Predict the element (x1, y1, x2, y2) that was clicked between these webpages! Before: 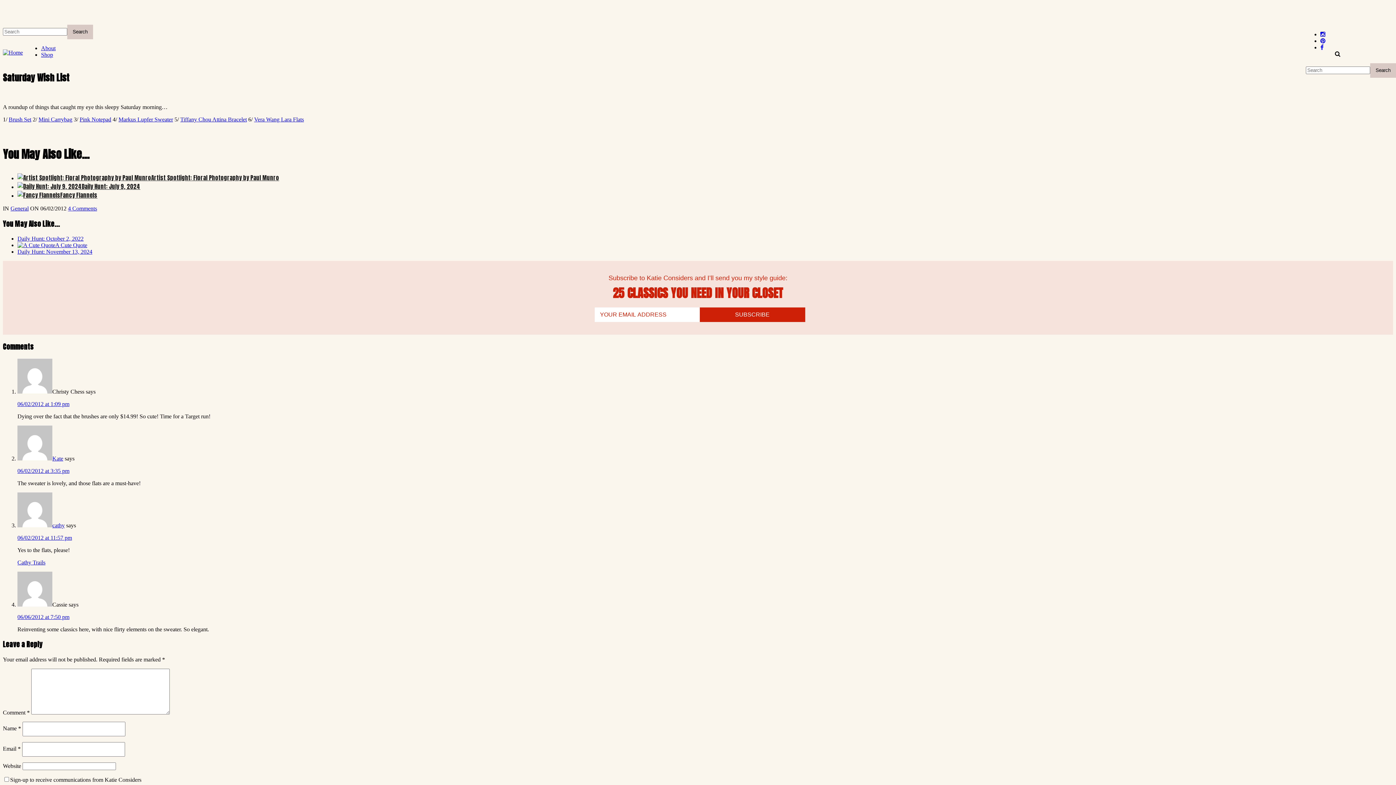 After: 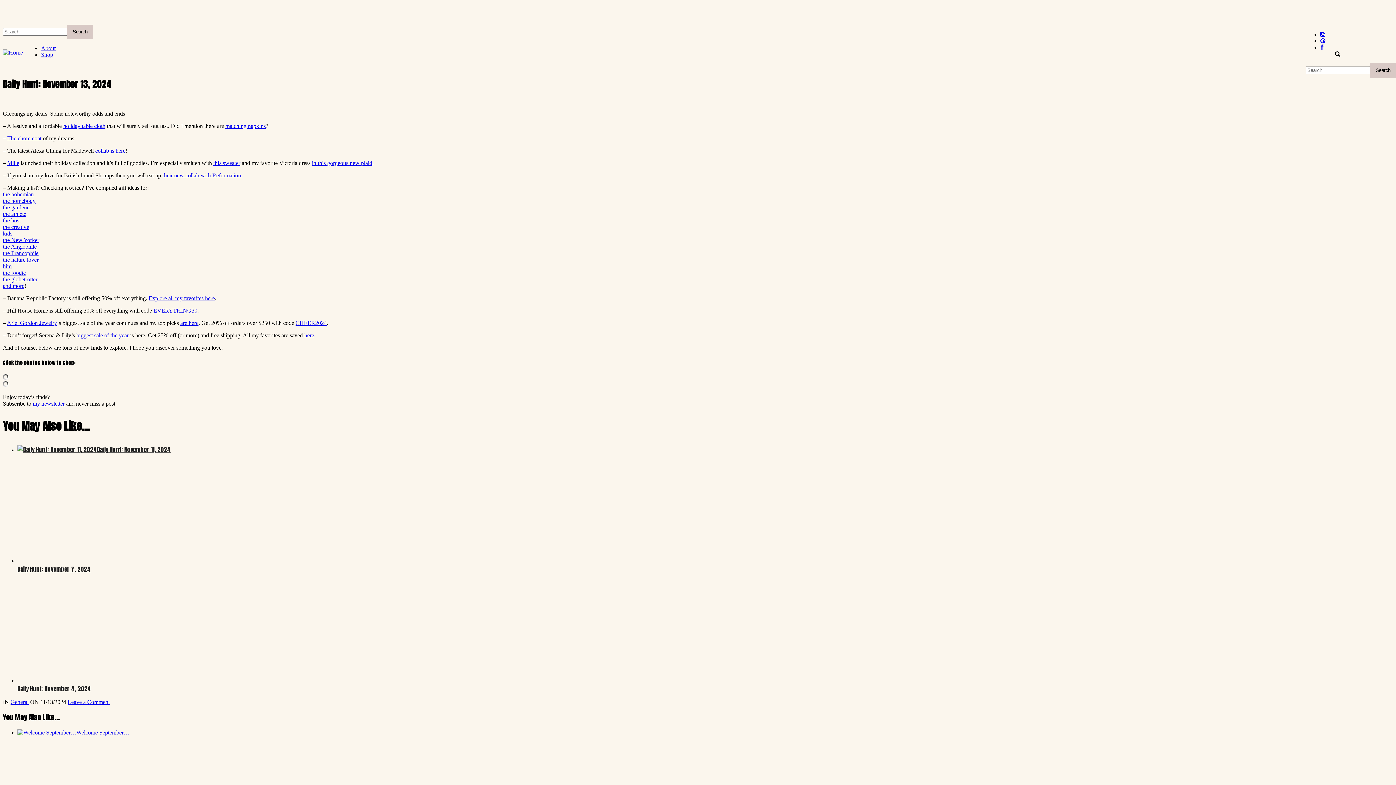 Action: bbox: (17, 248, 92, 255) label: Daily Hunt: November 13, 2024